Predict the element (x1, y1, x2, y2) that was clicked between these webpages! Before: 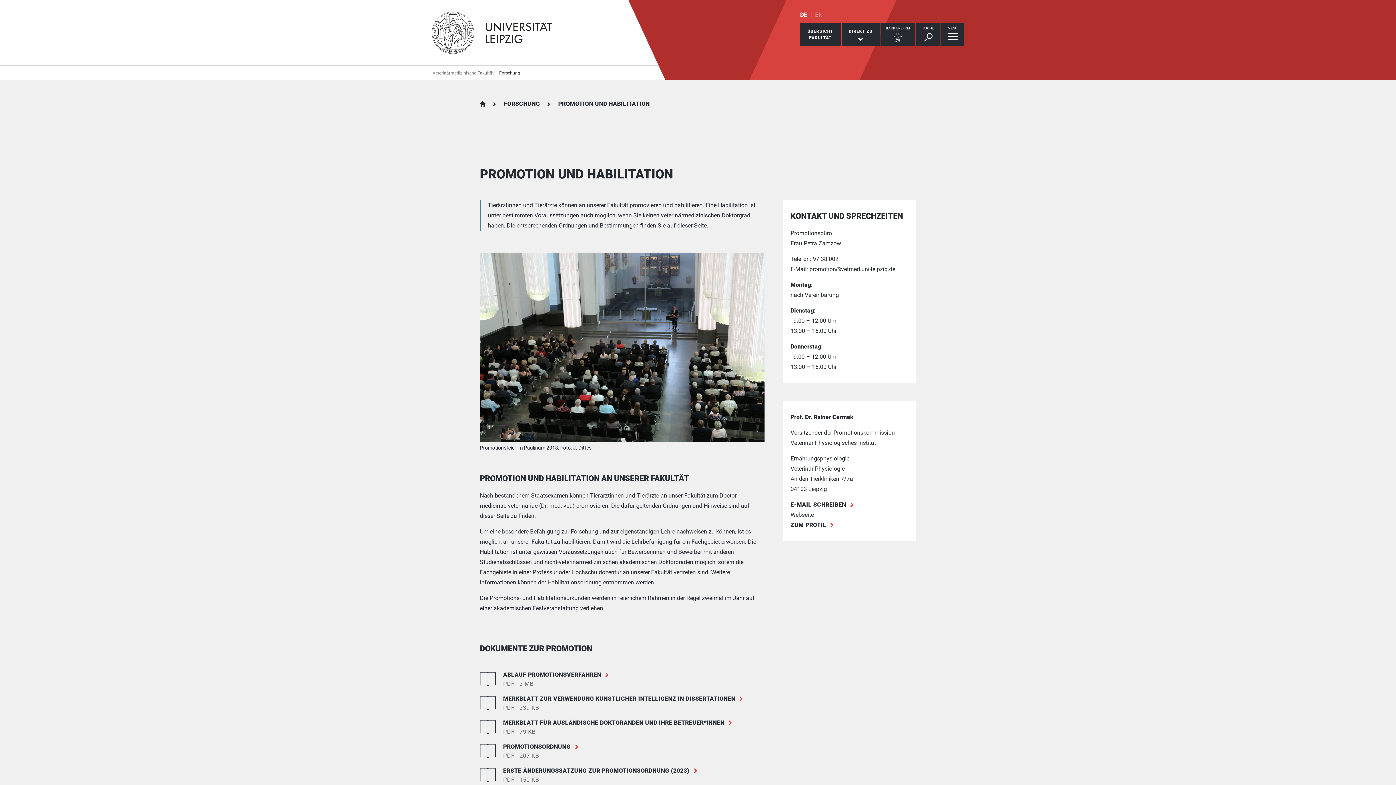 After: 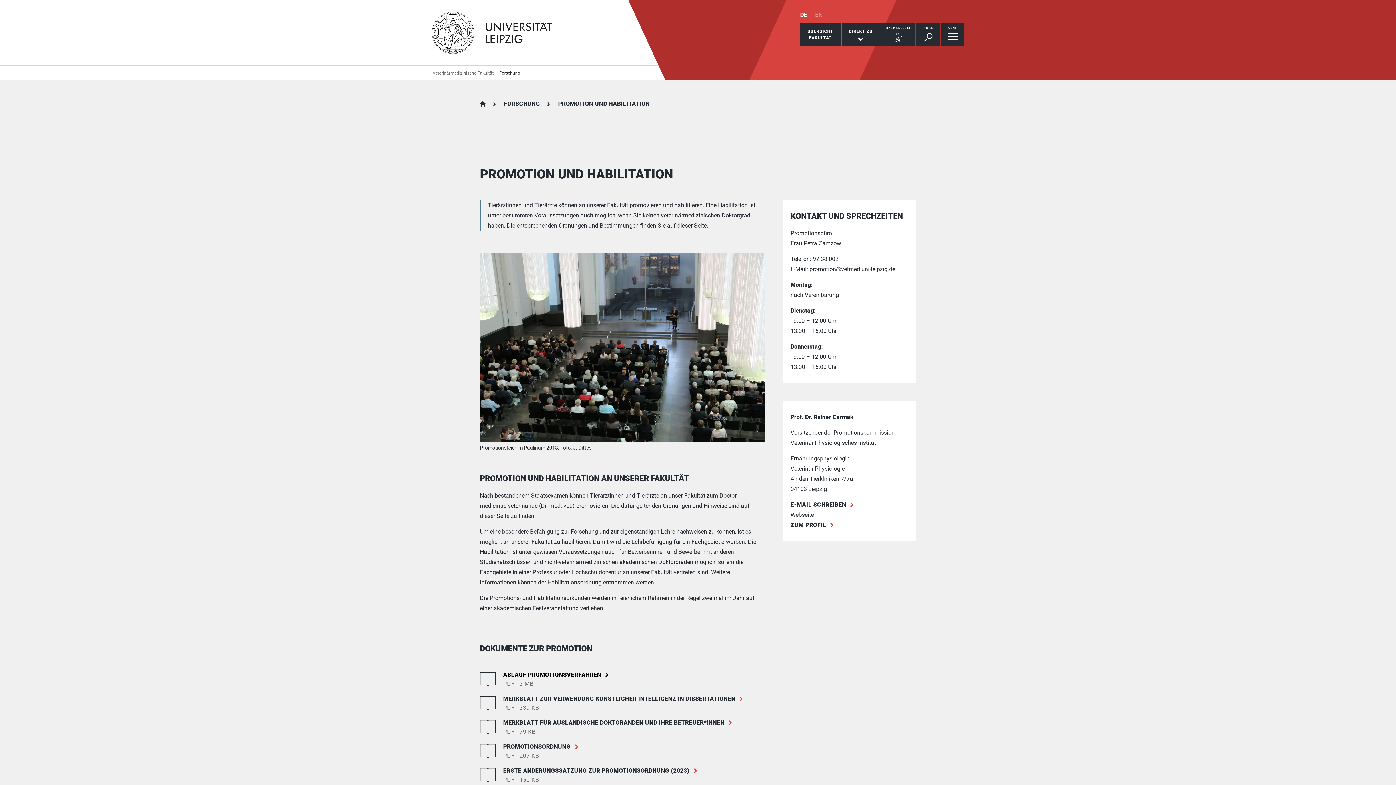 Action: label: ABLAUF PROMOTIONSVERFAHREN
PDF ∙ 3 MB bbox: (480, 670, 608, 688)